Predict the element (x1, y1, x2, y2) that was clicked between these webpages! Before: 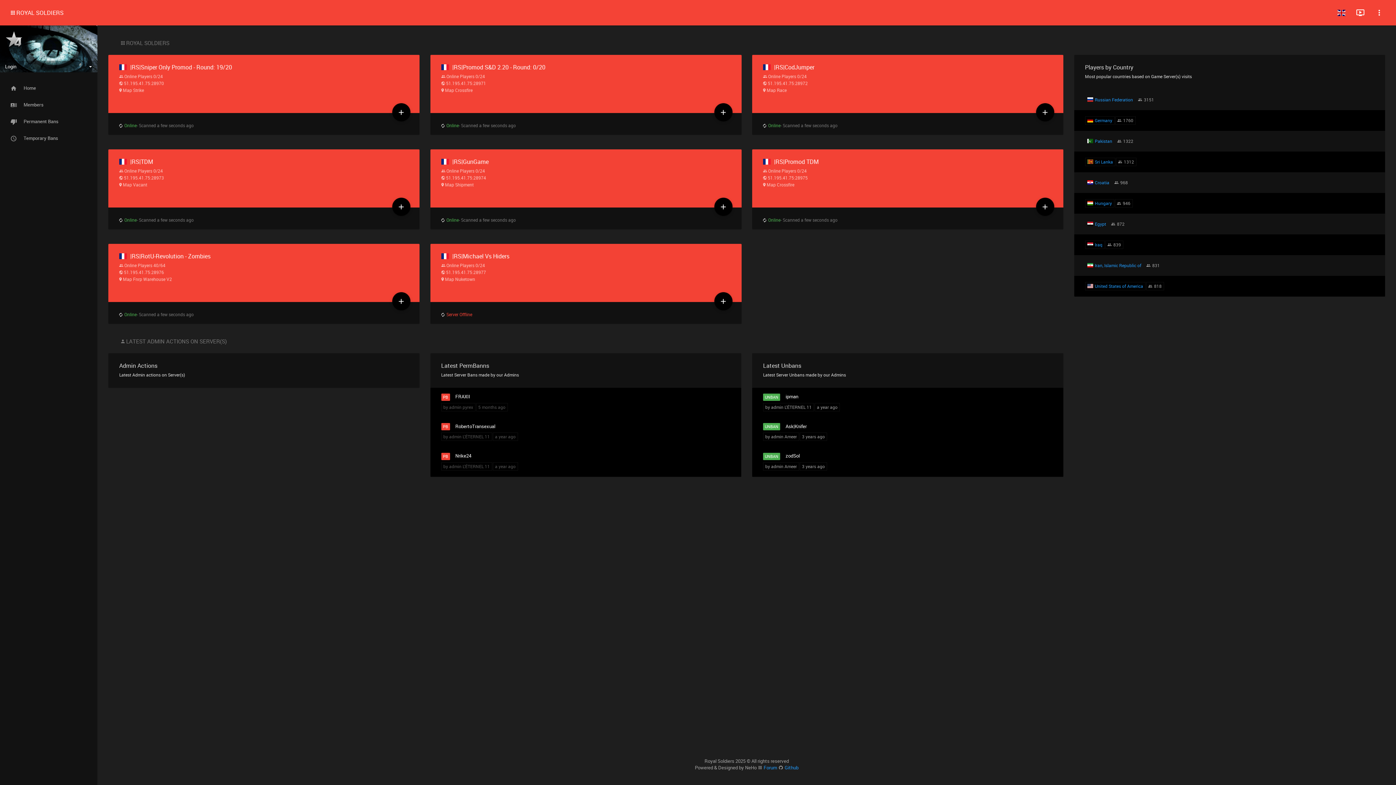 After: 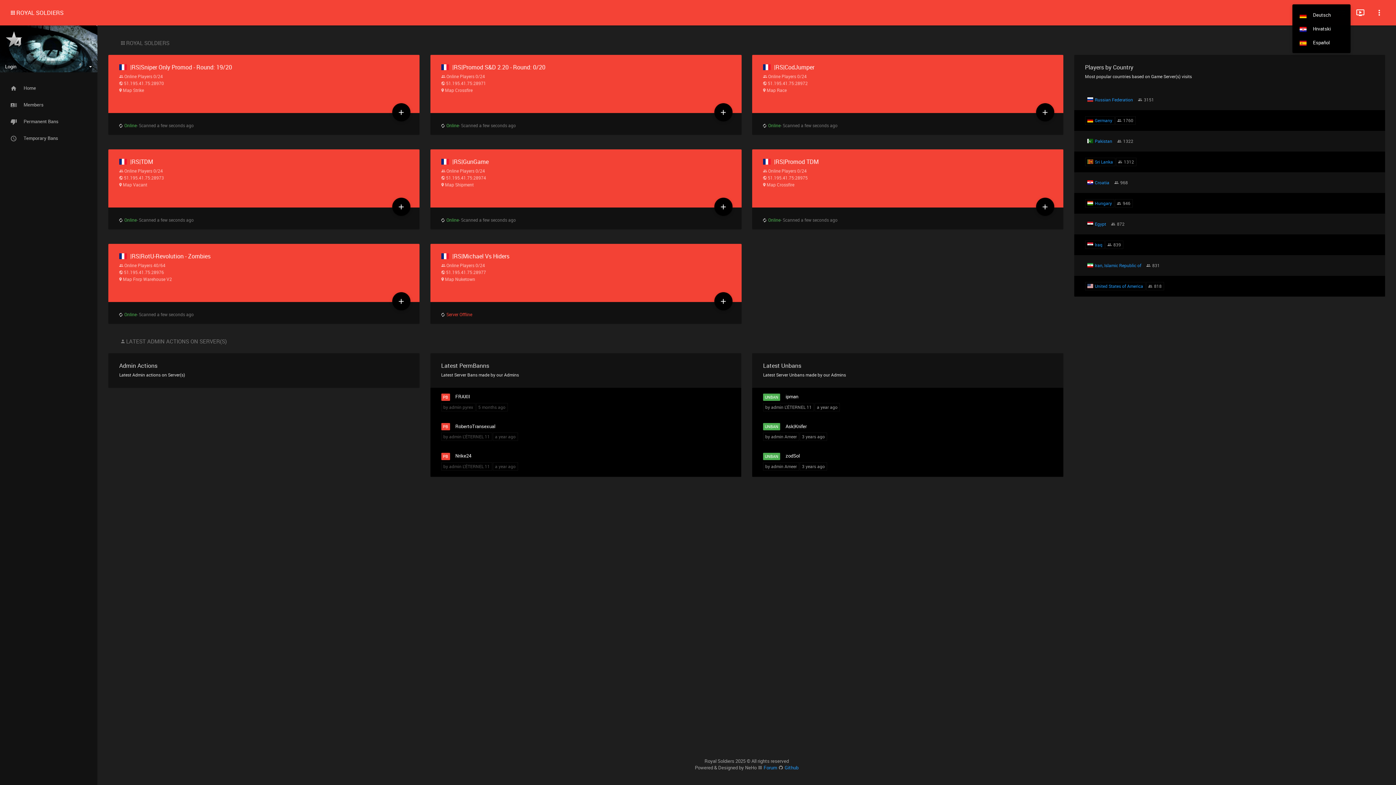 Action: bbox: (1332, 6, 1350, 19)